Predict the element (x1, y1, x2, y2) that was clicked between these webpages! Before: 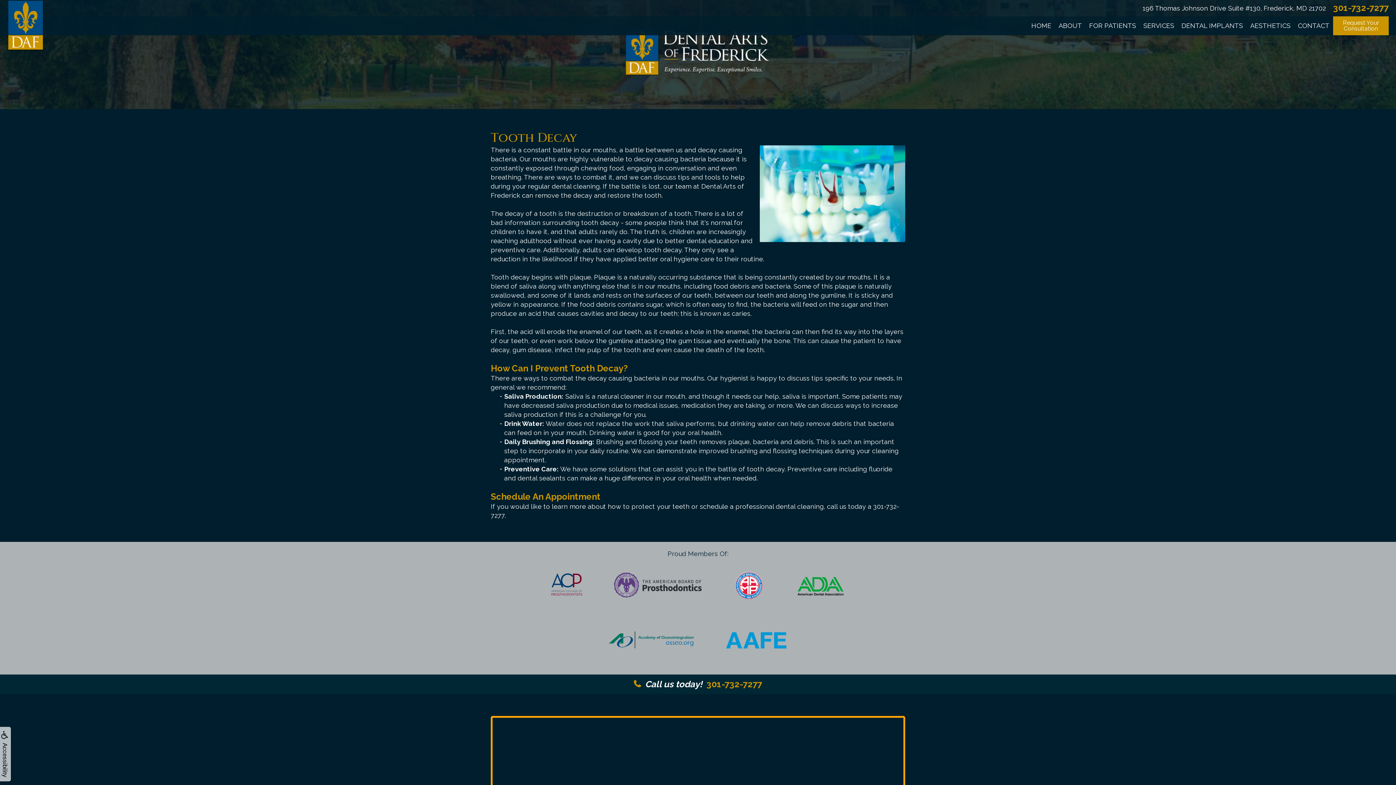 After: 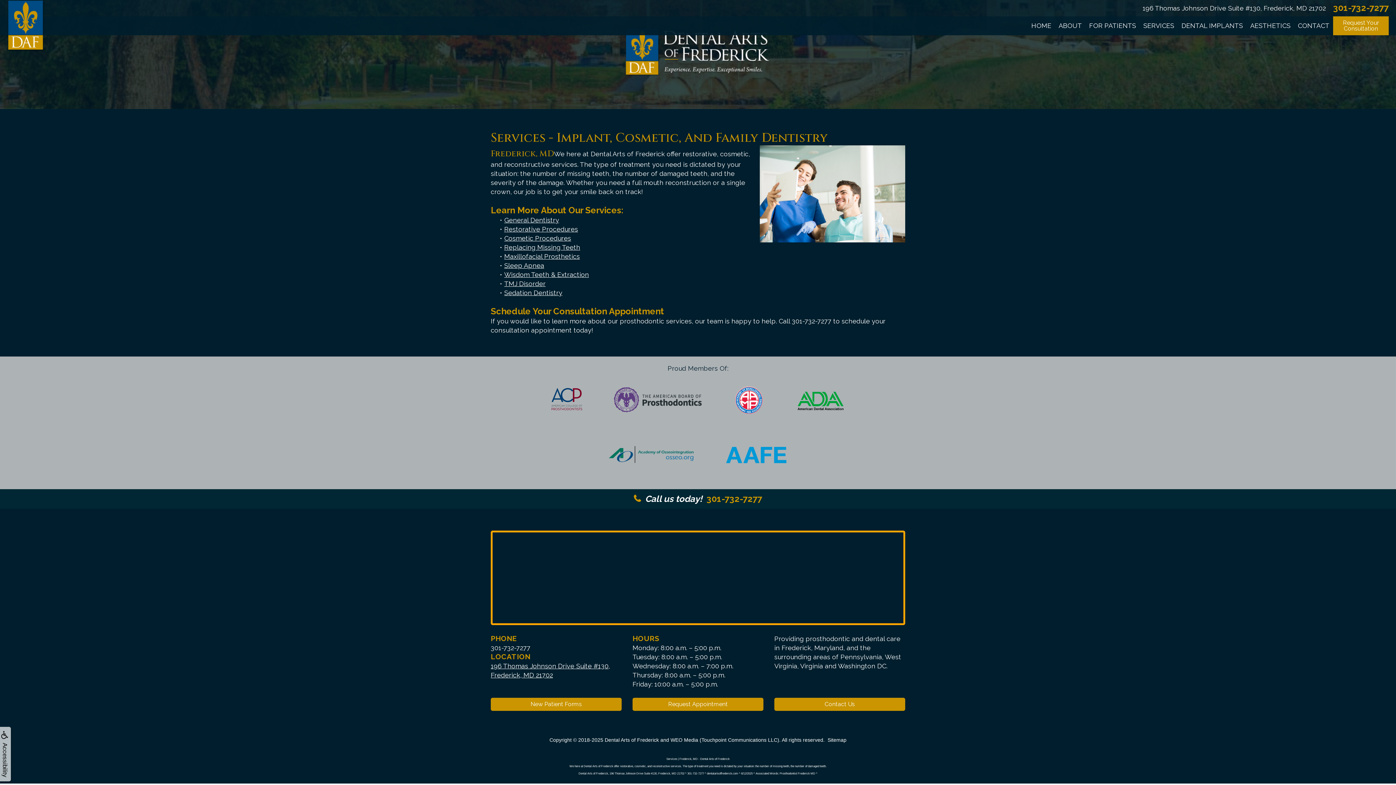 Action: bbox: (1140, 18, 1178, 33) label: SERVICES